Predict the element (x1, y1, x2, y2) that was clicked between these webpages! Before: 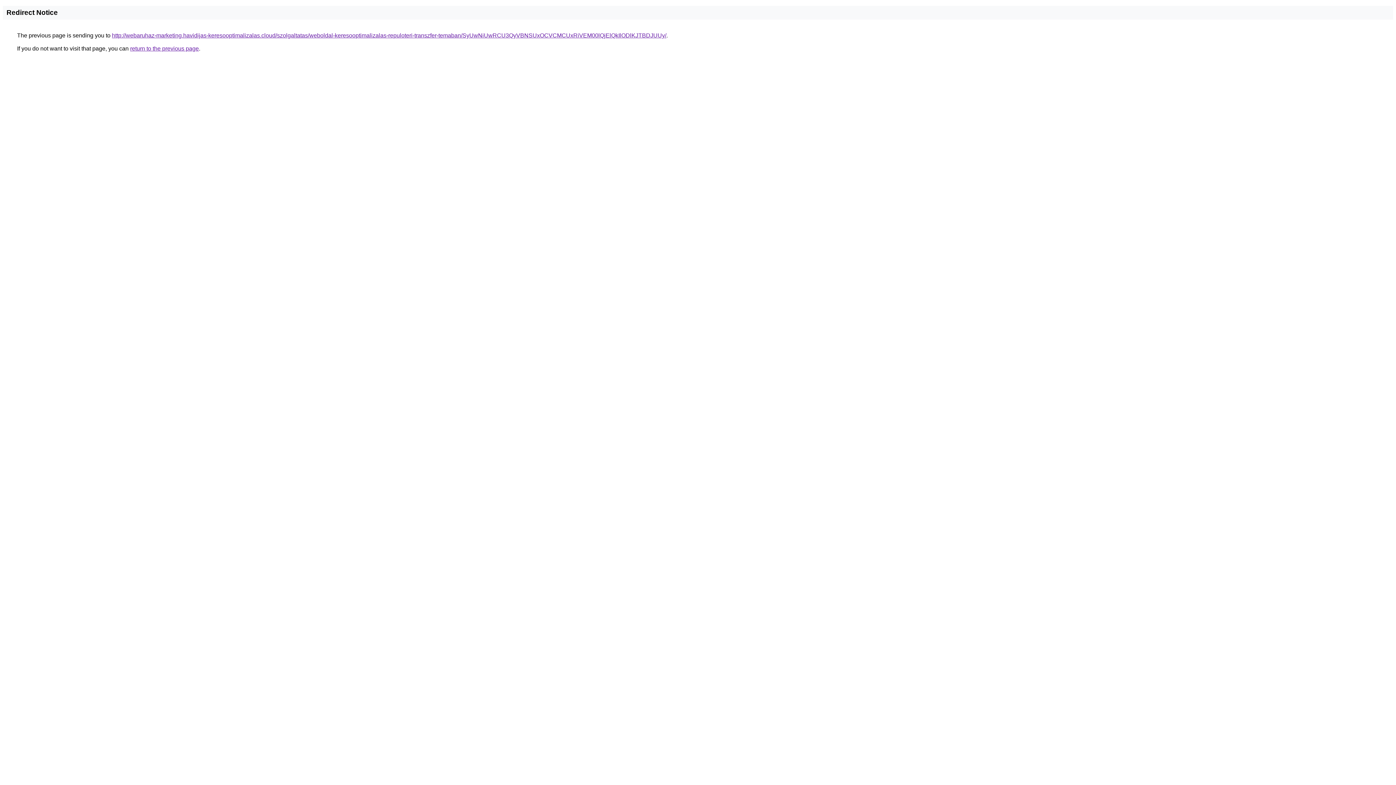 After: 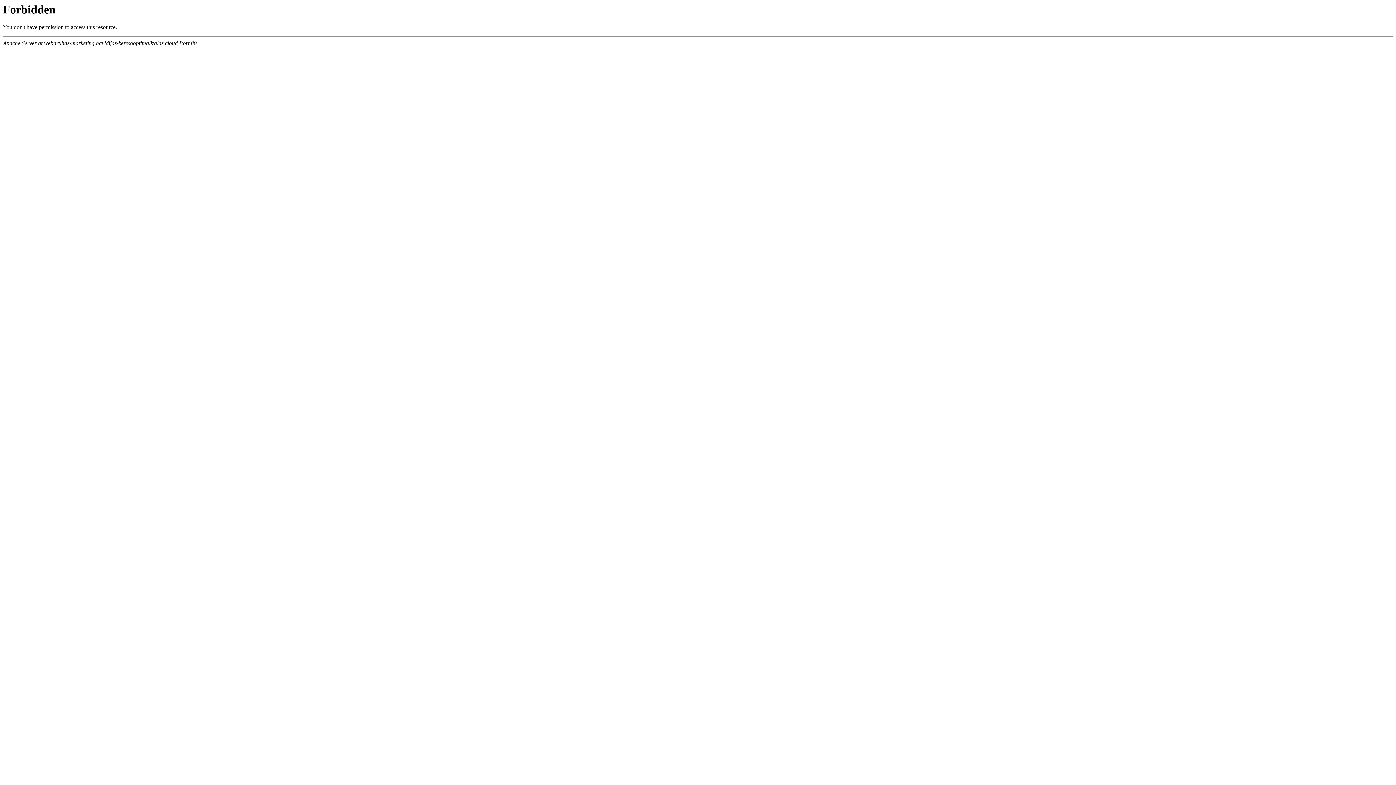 Action: bbox: (112, 32, 666, 38) label: http://webaruhaz-marketing.havidijas-keresooptimalizalas.cloud/szolgaltatas/weboldal-keresooptimalizalas-repuloteri-transzfer-temaban/SyUwNiUwRCU3QyVBNSUxOCVCMCUxRiVEM00lQjElQkIlODlKJTBDJUUy/